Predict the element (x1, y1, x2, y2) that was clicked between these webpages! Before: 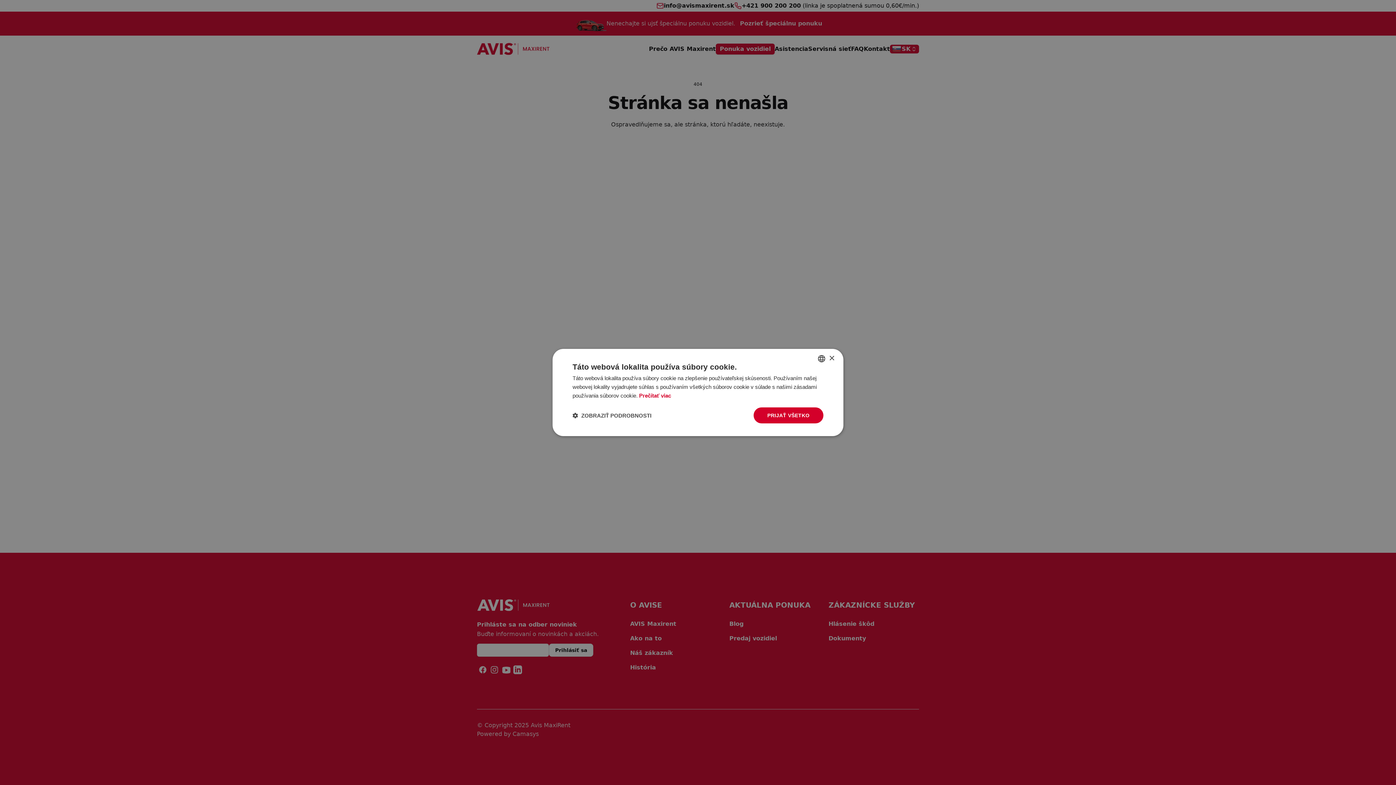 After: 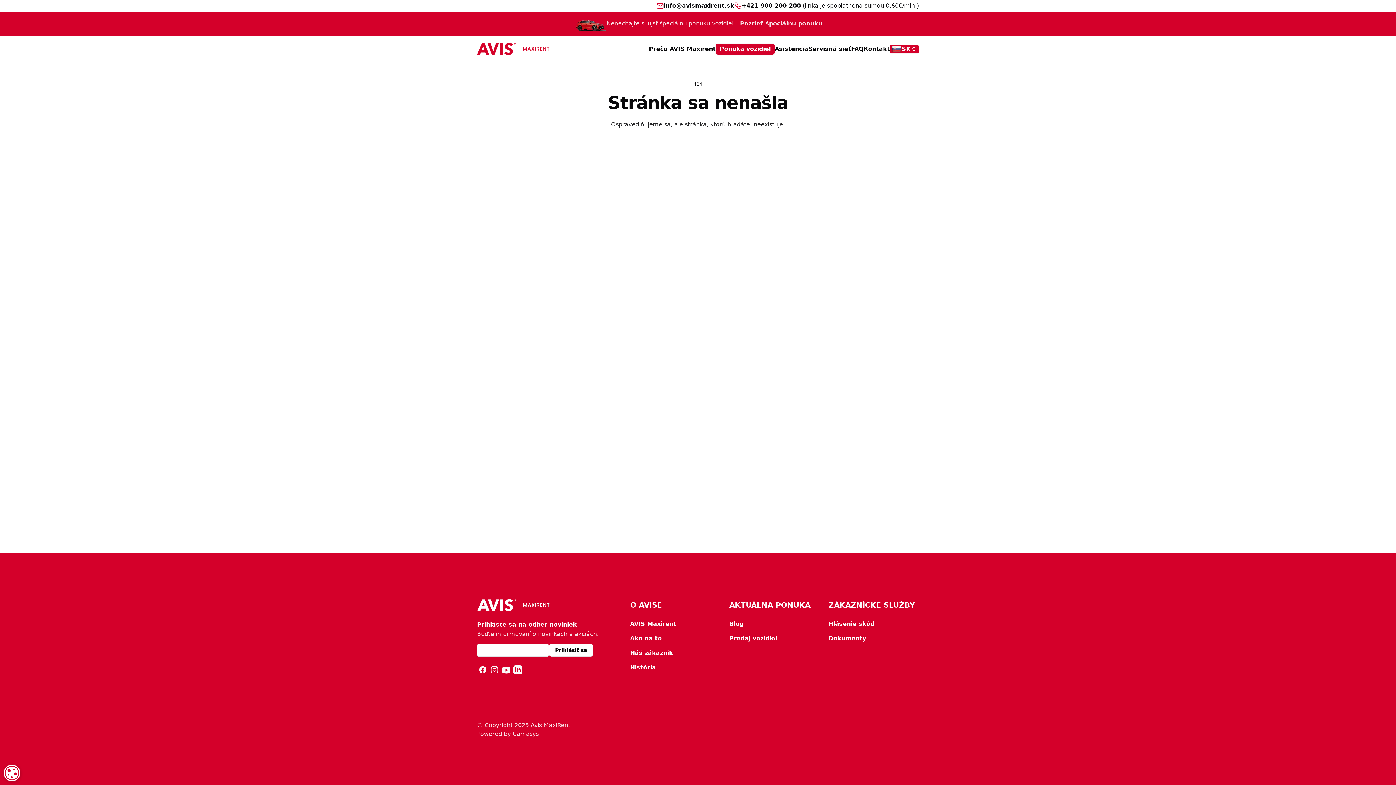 Action: label: Close bbox: (829, 355, 834, 361)